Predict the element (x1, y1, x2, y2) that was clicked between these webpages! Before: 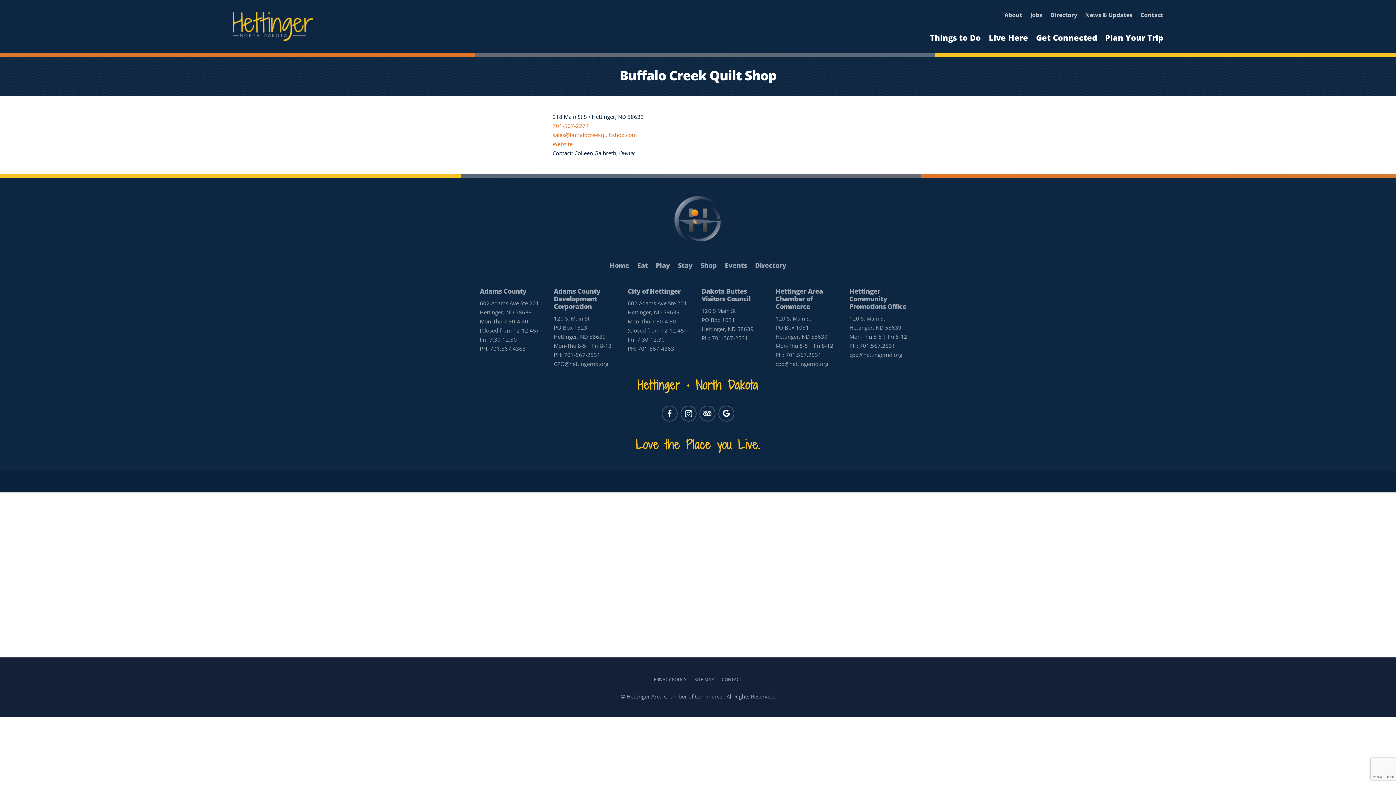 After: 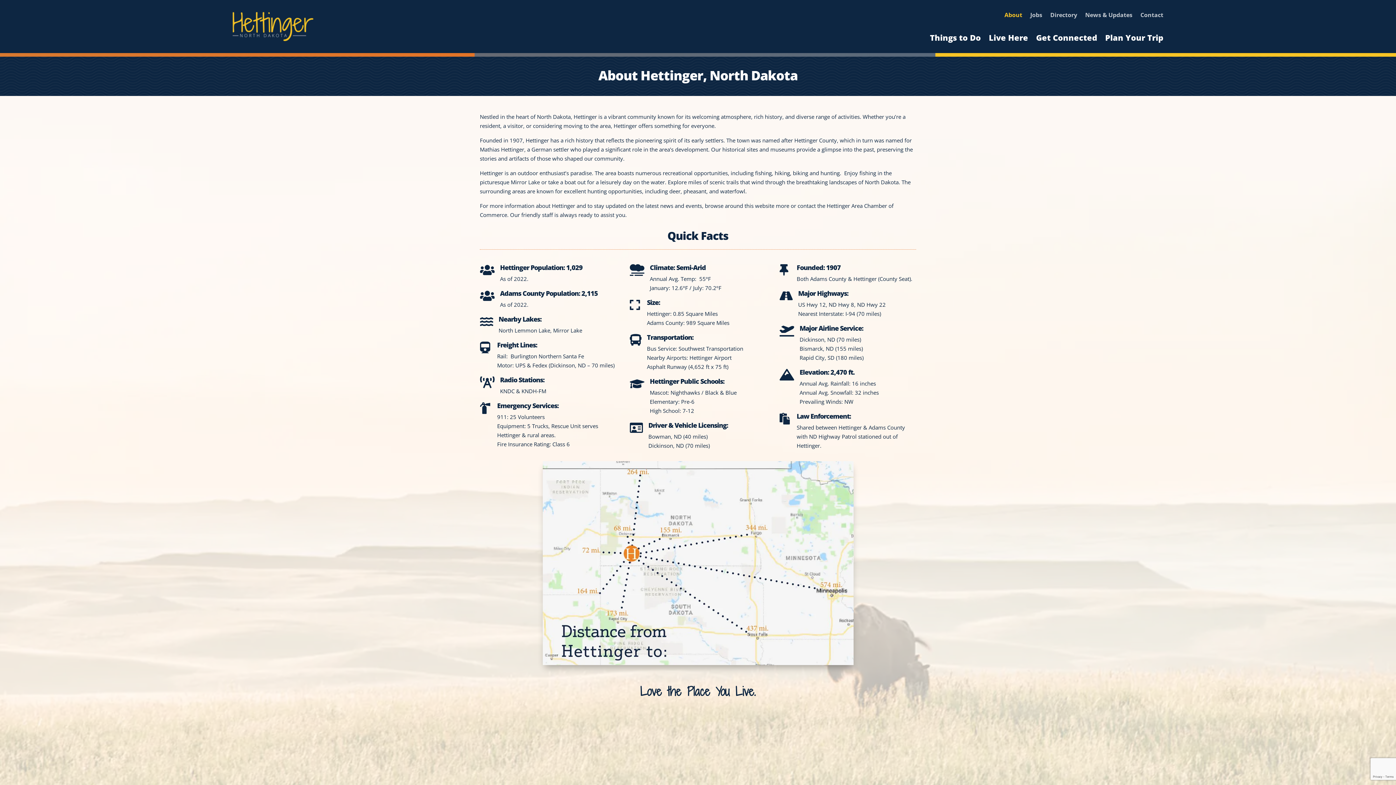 Action: bbox: (1004, 12, 1022, 20) label: About